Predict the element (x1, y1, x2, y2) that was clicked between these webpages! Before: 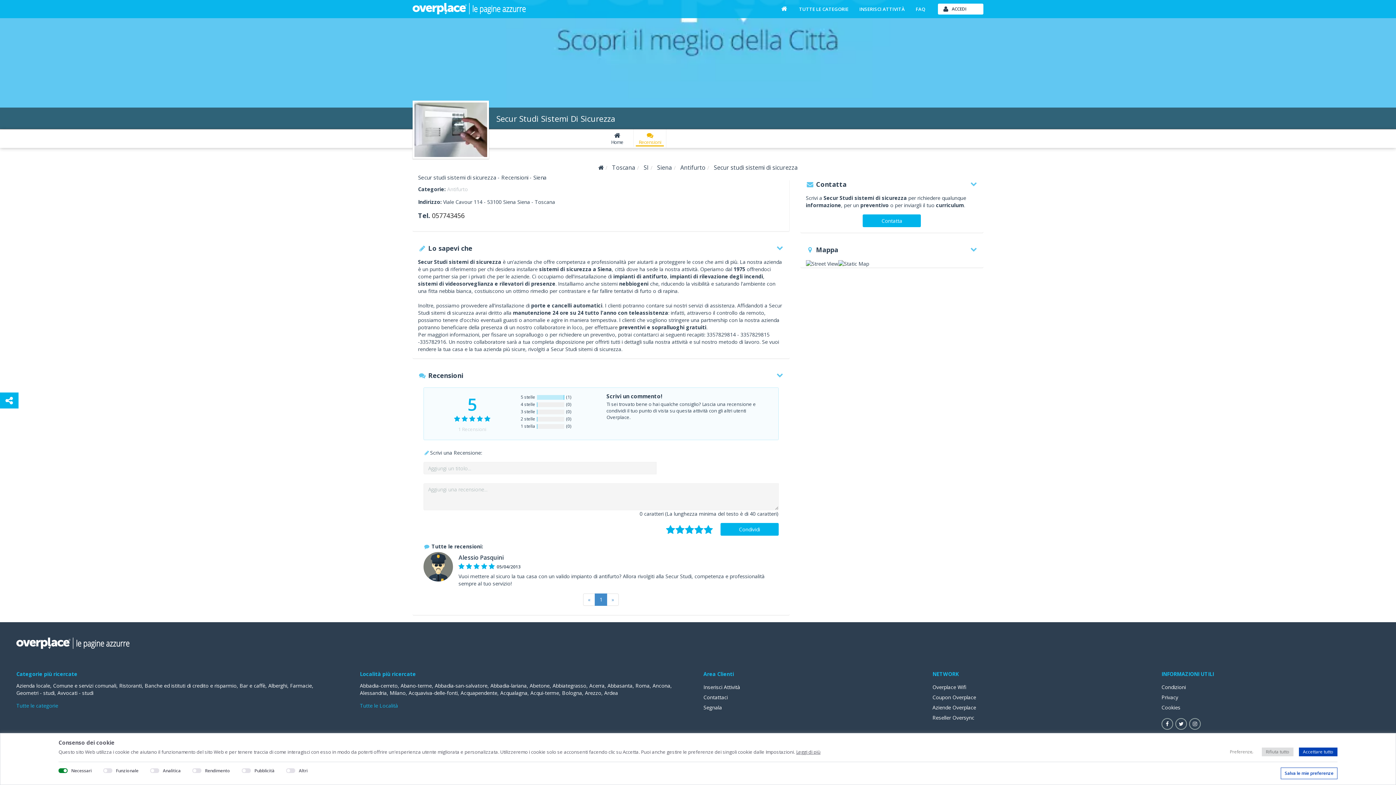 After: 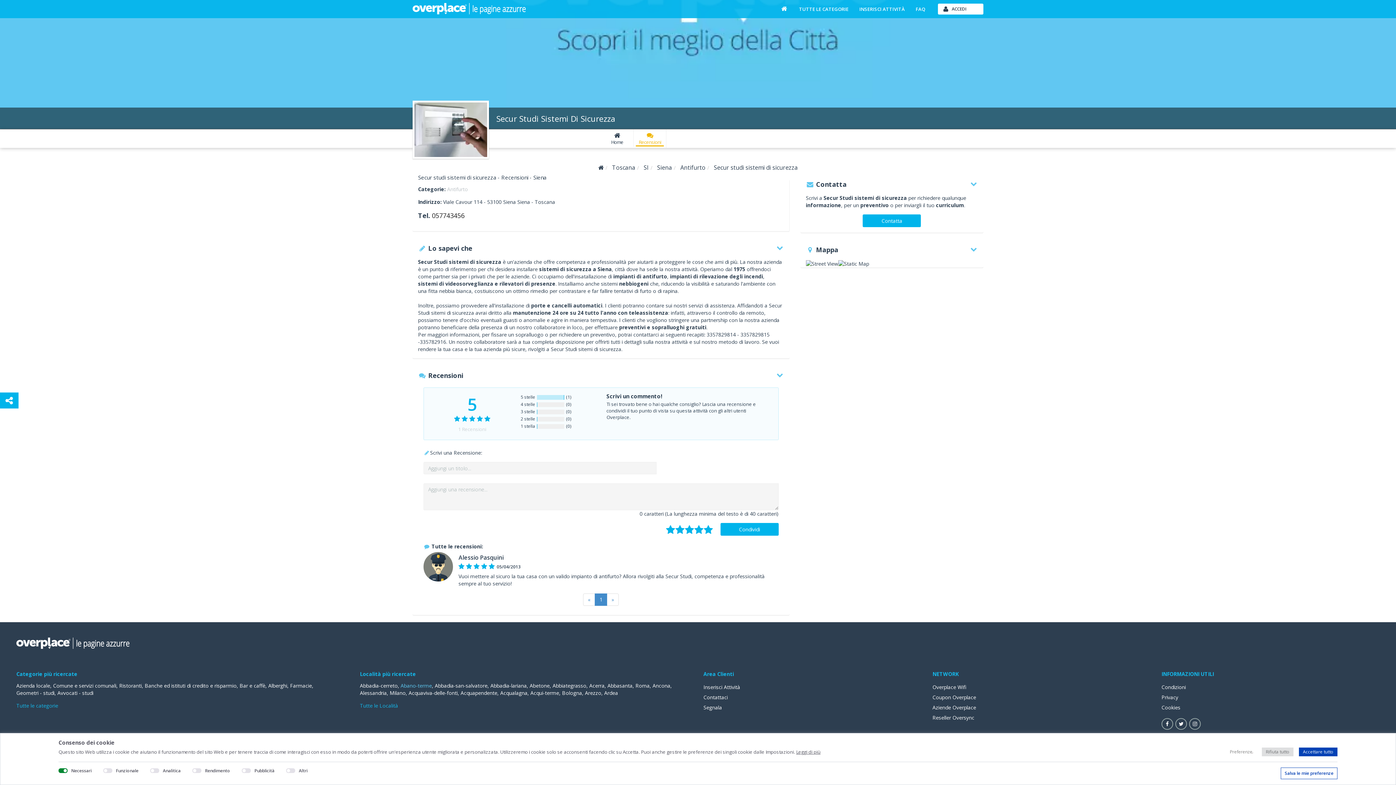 Action: bbox: (400, 682, 432, 689) label: Abano-terme